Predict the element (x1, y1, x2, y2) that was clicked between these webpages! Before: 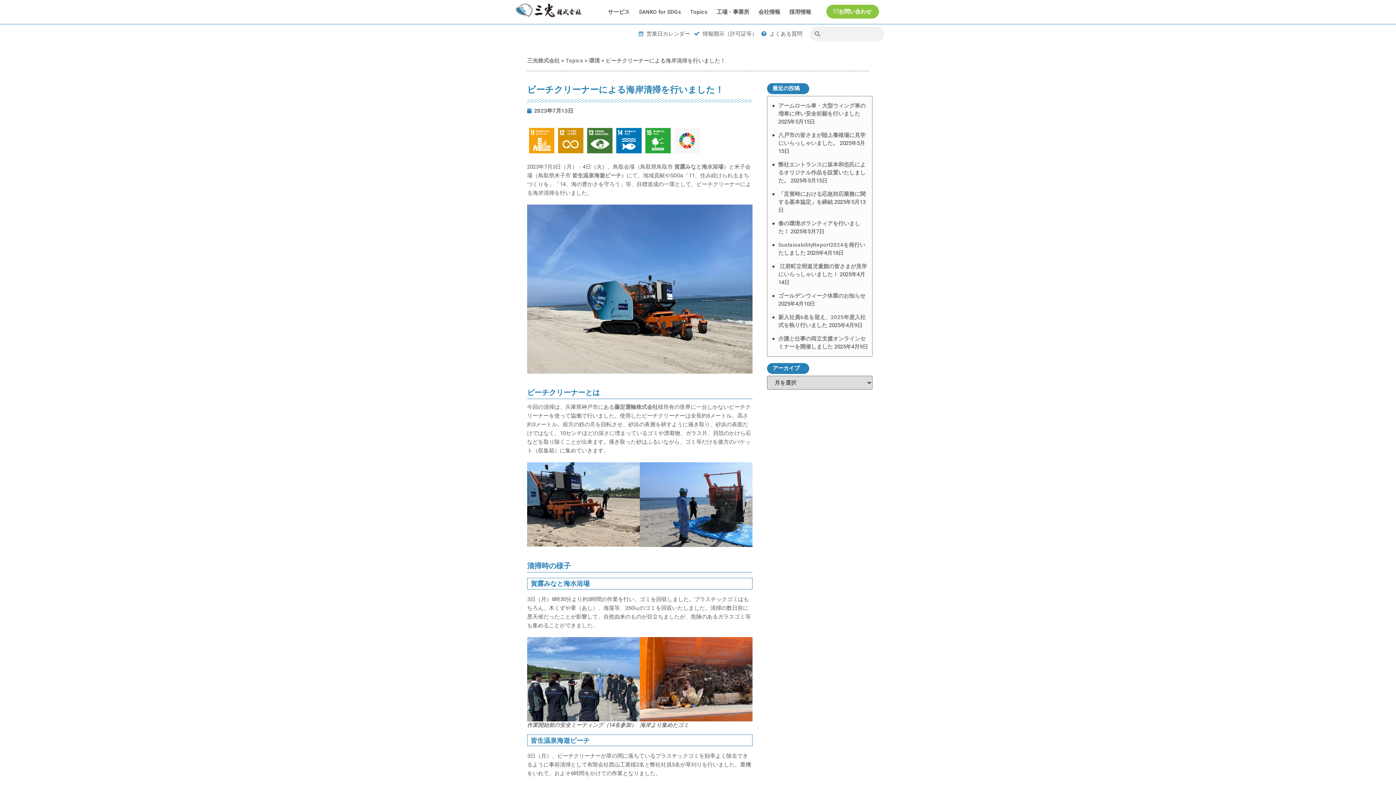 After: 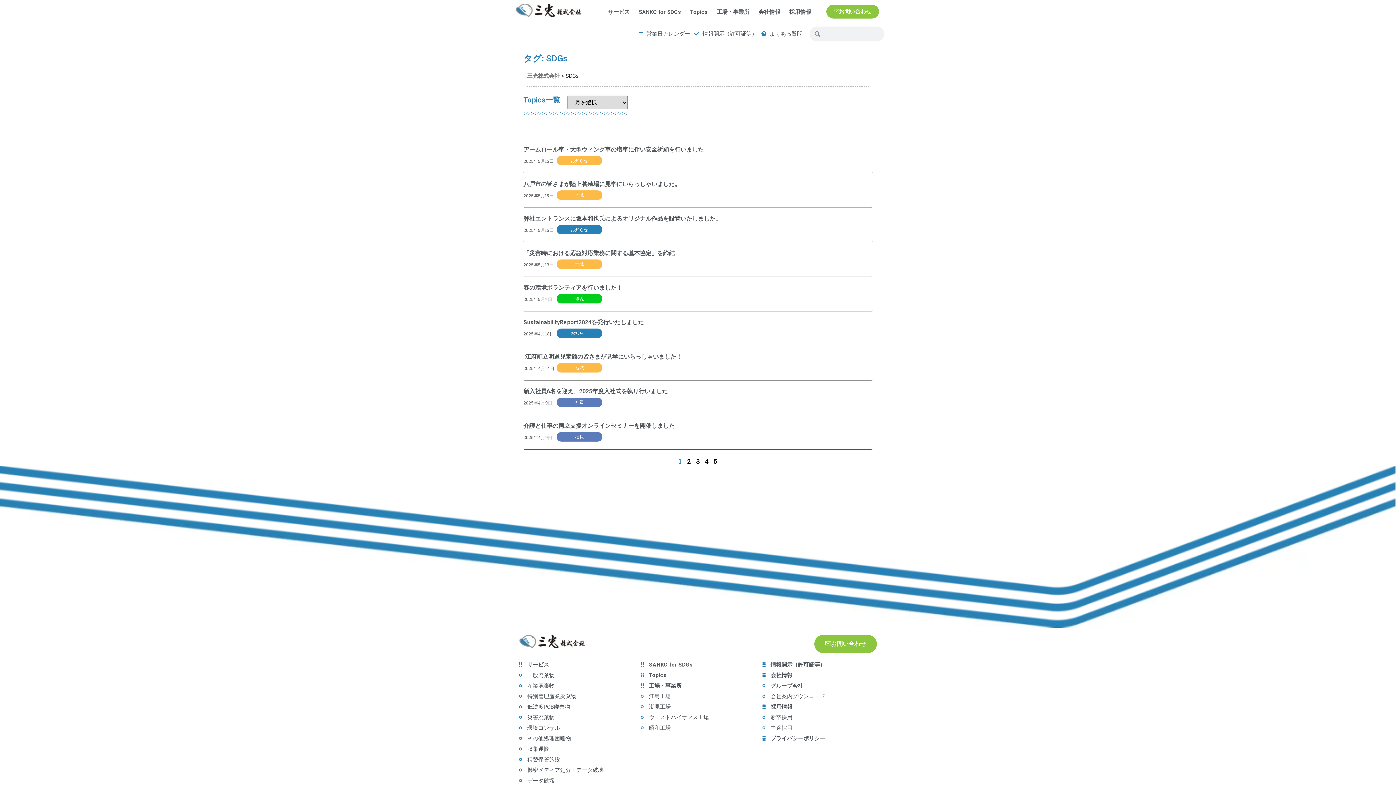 Action: bbox: (672, 126, 701, 155)